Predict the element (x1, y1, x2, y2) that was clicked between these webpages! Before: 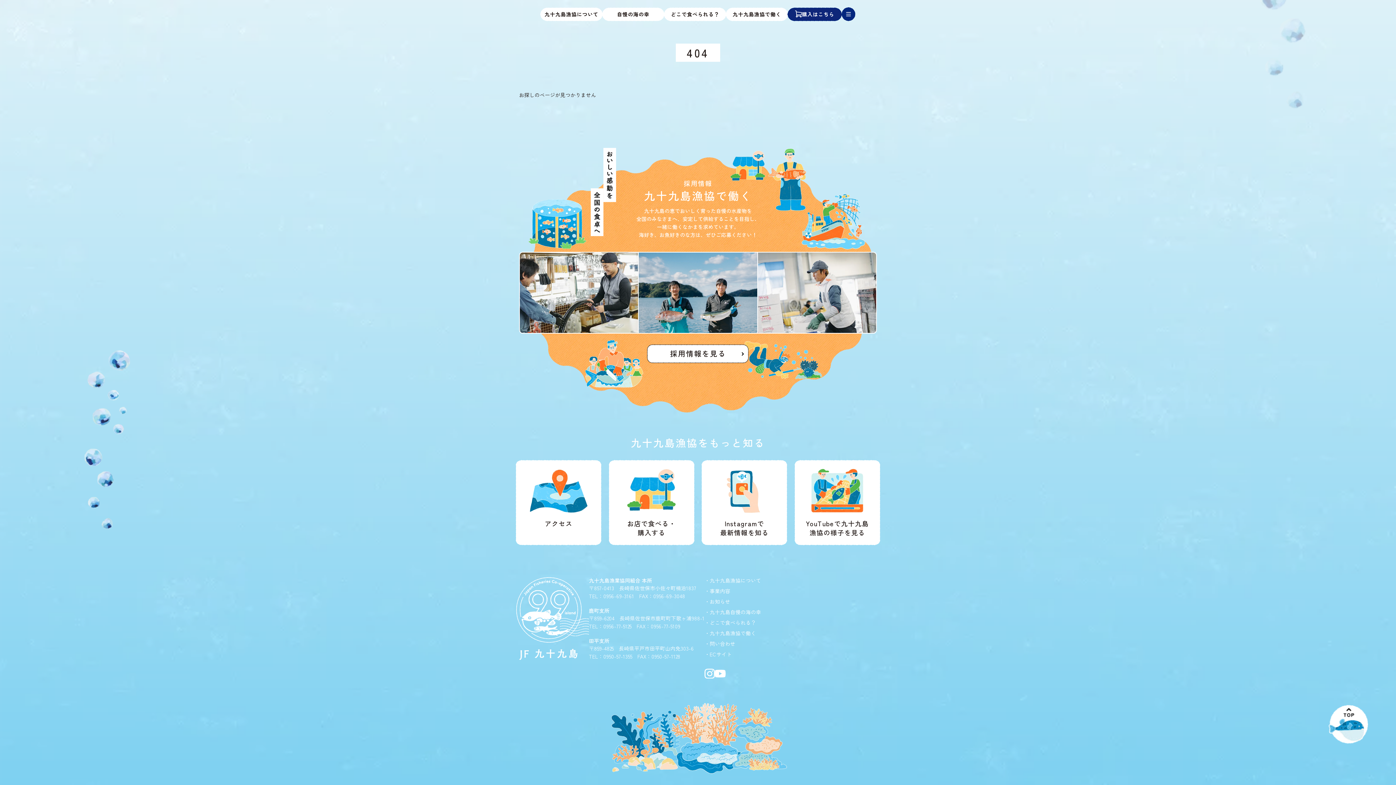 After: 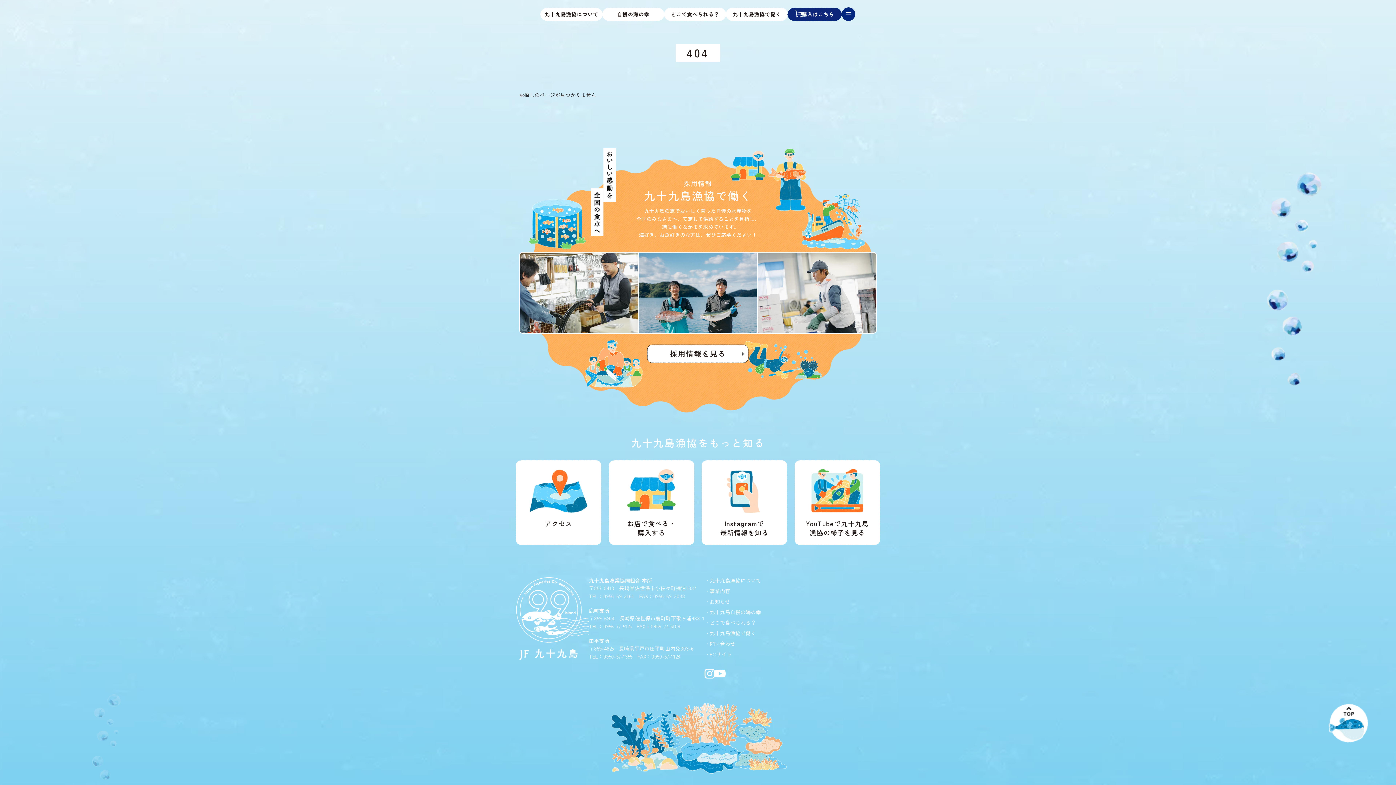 Action: bbox: (603, 592, 634, 599) label: 0956-69-3161